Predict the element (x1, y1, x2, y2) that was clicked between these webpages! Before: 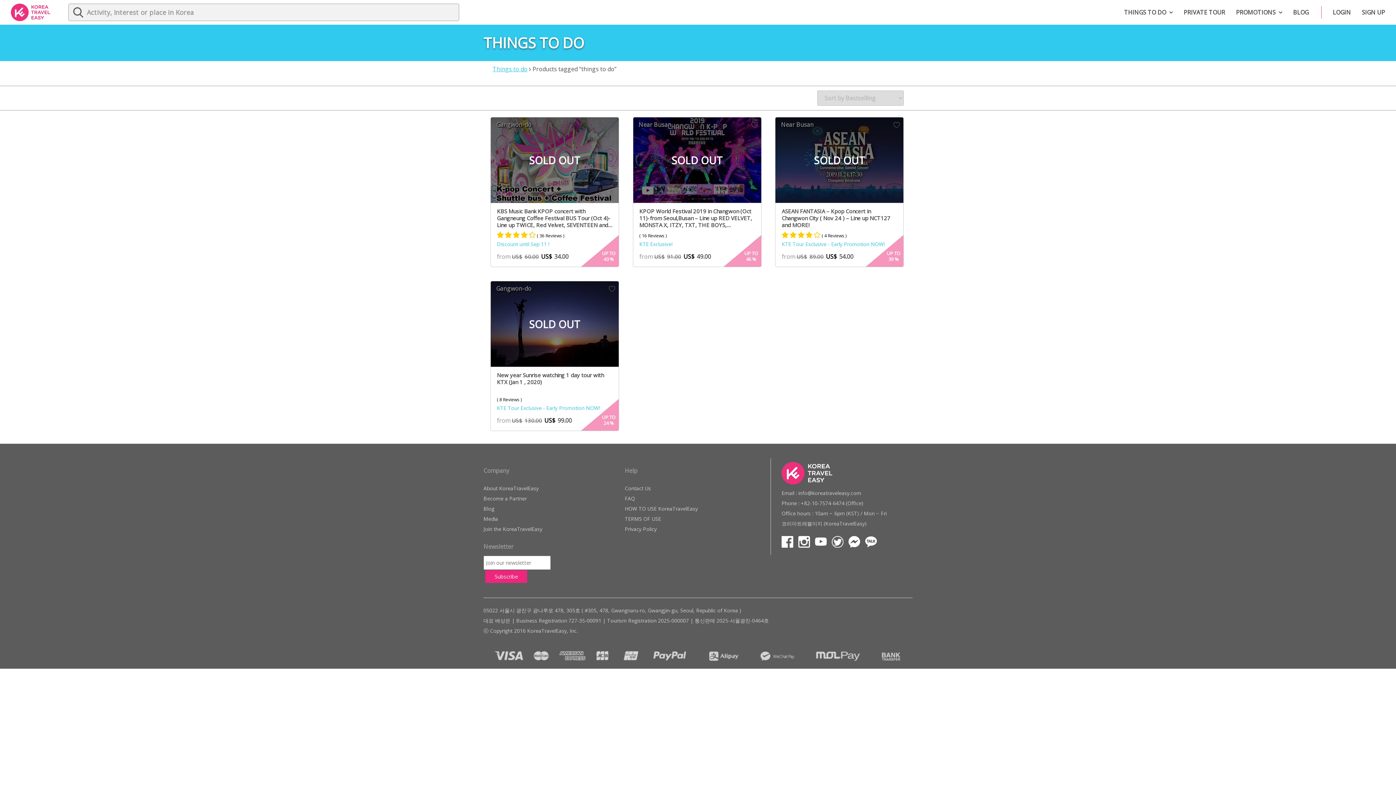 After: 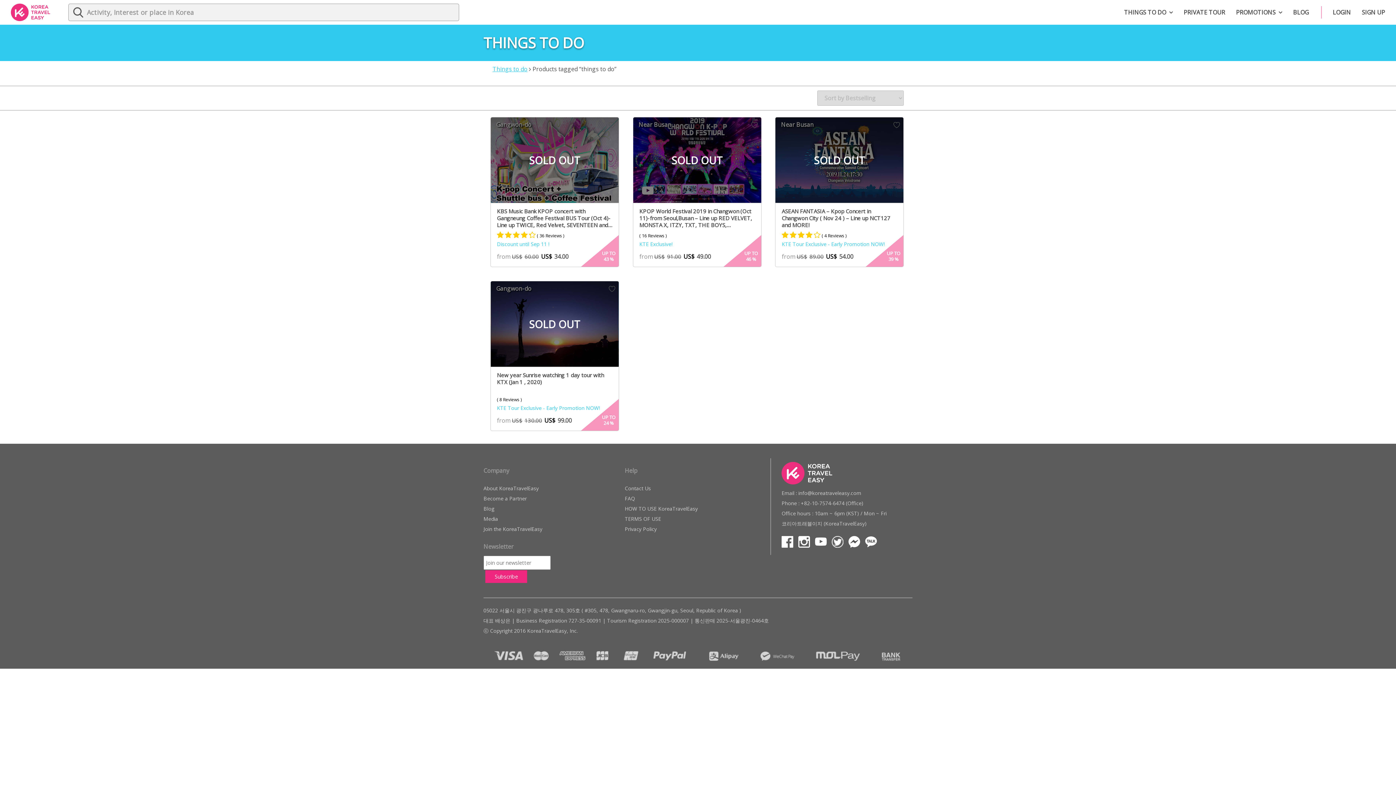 Action: label: SOLD OUT
Gangwon-do

KBS Music Bank KPOP concert with Gangneung Coffee Festival BUS Tour (Oct 4)-Line up TWICE, Red Velvet, SEVENTEEN and more!
Rated
4.23
out of 5 based on 
18
customer ratings
( 36 Reviews )
Discount until Sep 11 ! 
from US$60.00US$34.00
UP TO
43 % bbox: (490, 117, 618, 267)